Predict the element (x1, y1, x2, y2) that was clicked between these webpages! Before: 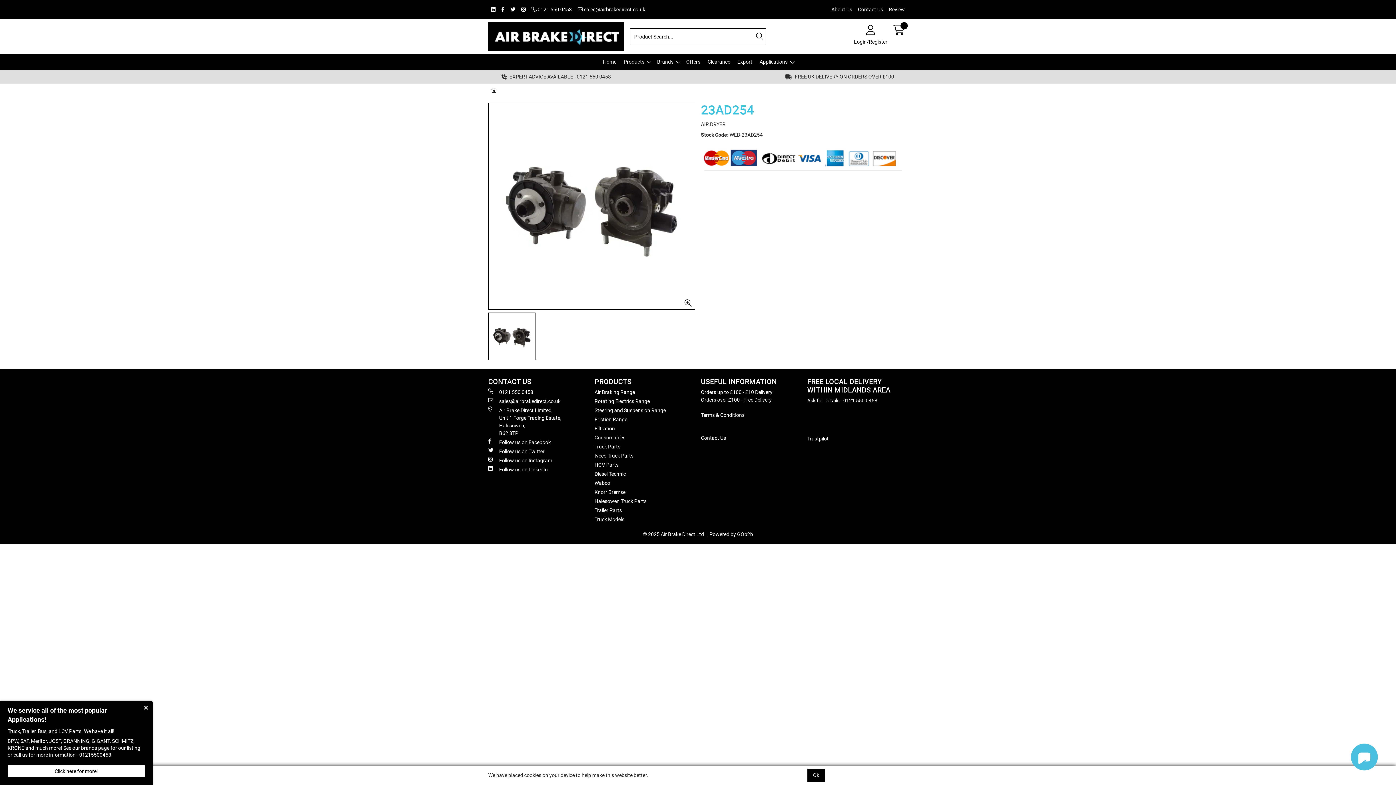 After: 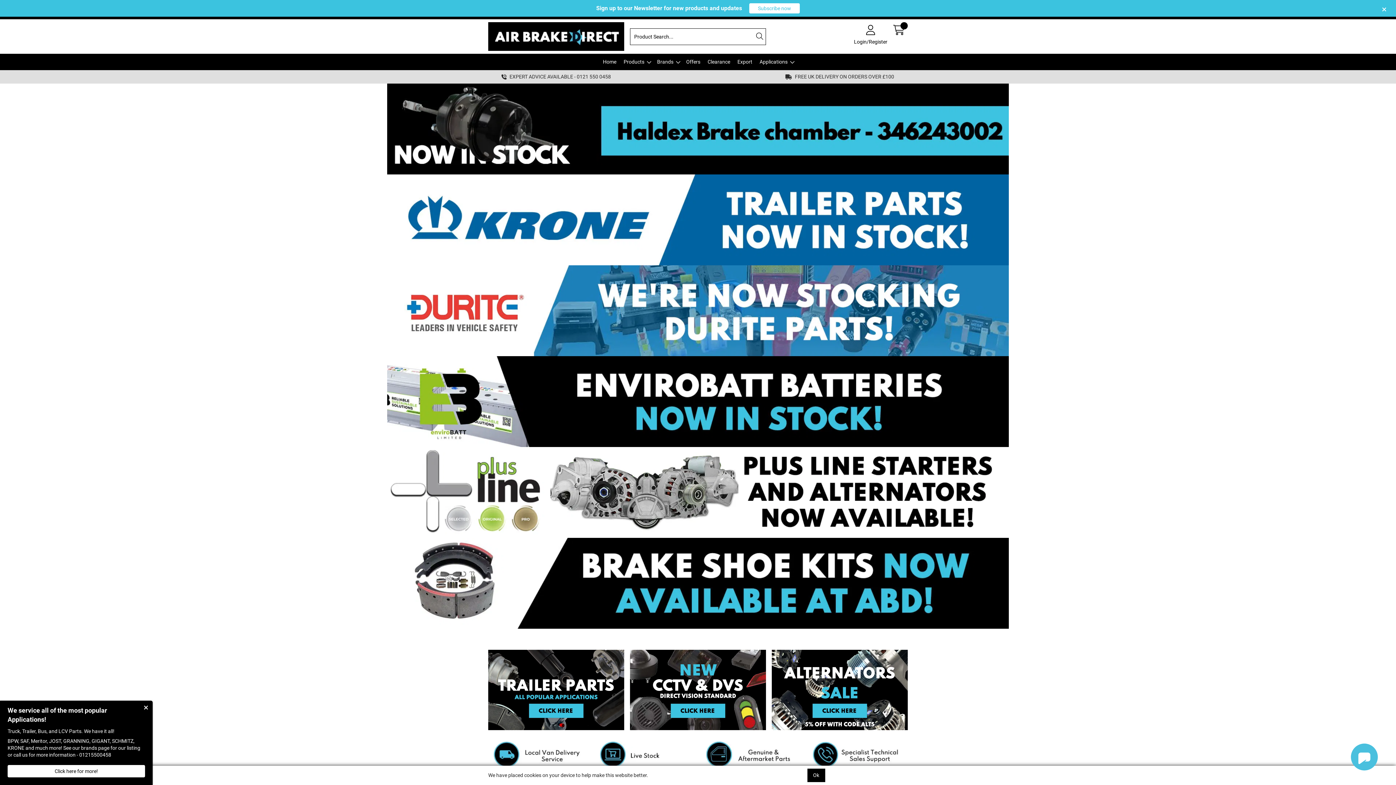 Action: bbox: (599, 53, 620, 70) label: Home